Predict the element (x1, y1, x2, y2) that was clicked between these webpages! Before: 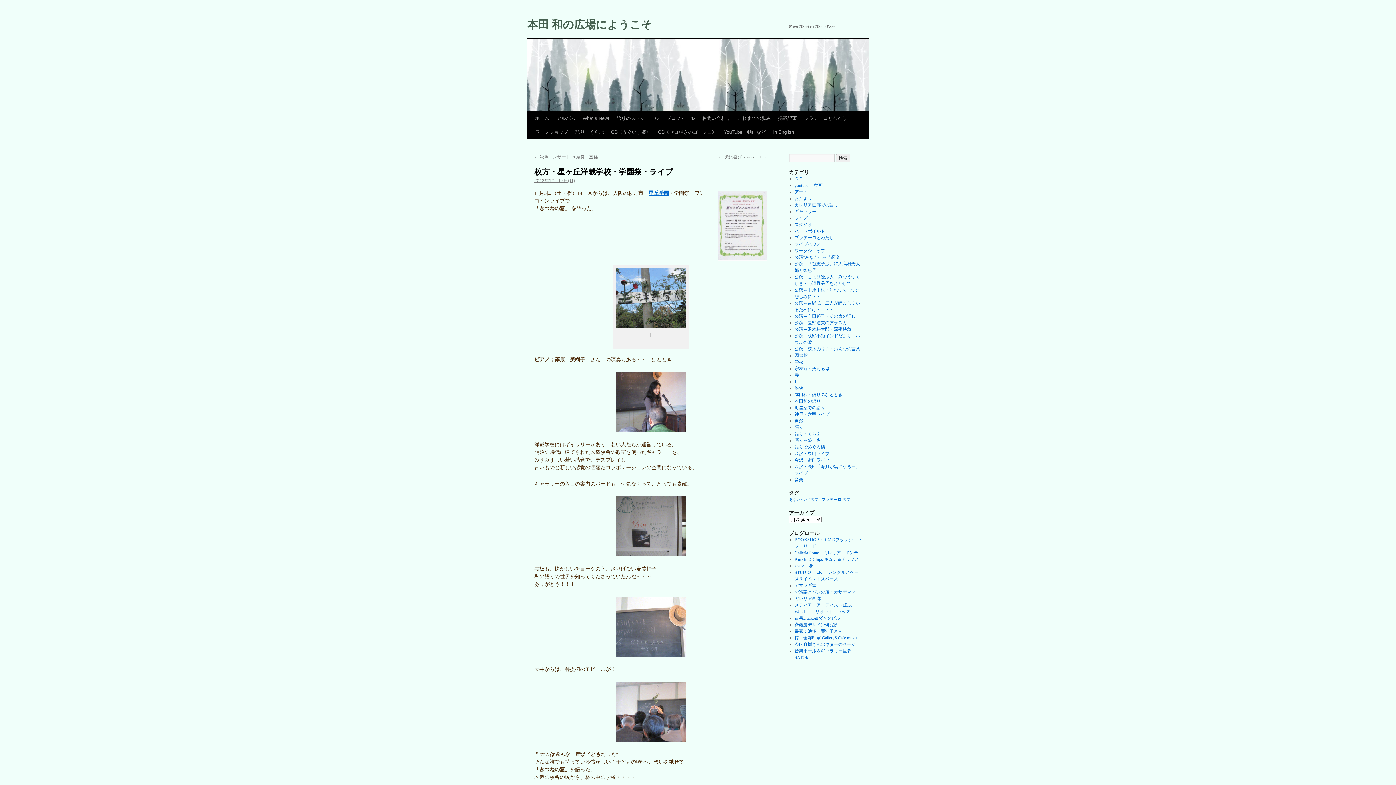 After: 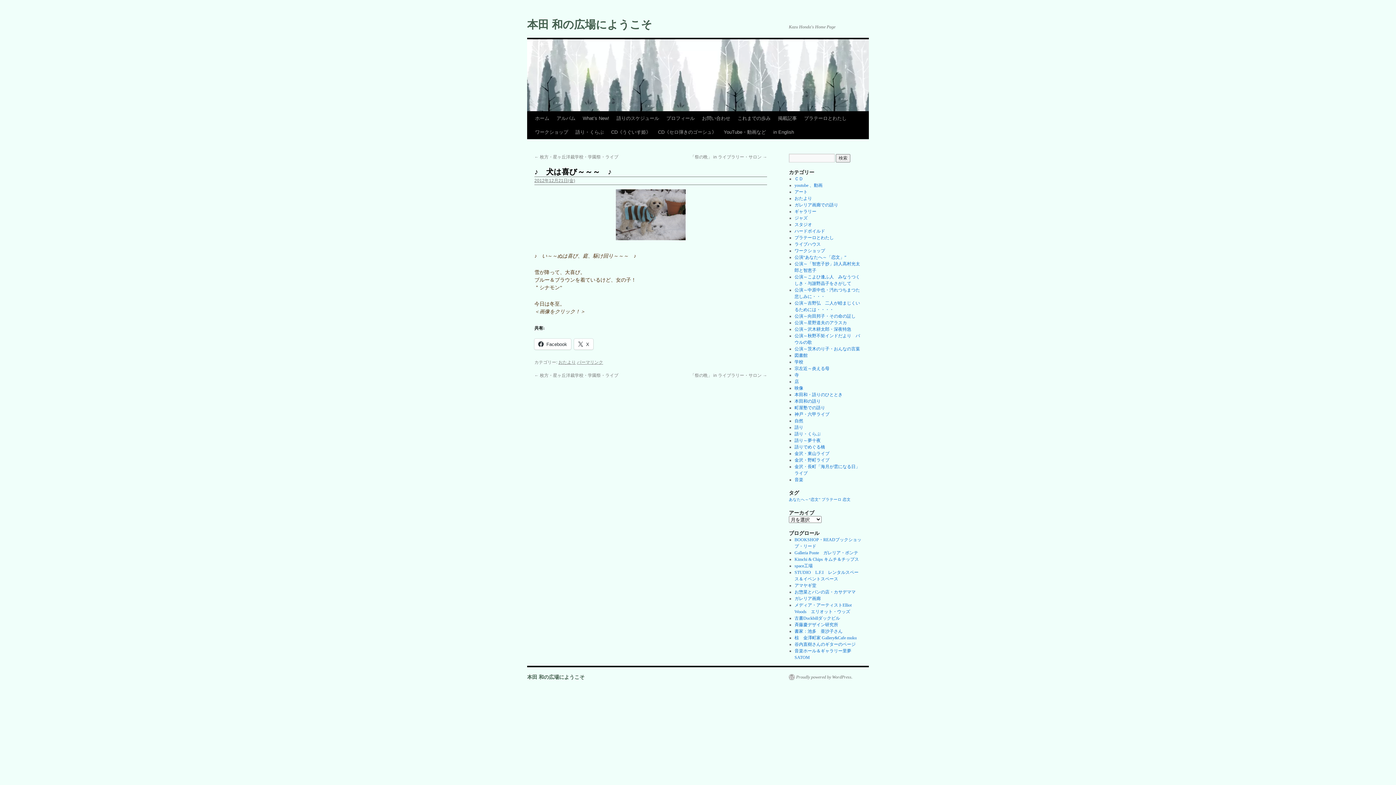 Action: bbox: (718, 154, 767, 159) label: ♪　犬は喜び～～～　♪ →